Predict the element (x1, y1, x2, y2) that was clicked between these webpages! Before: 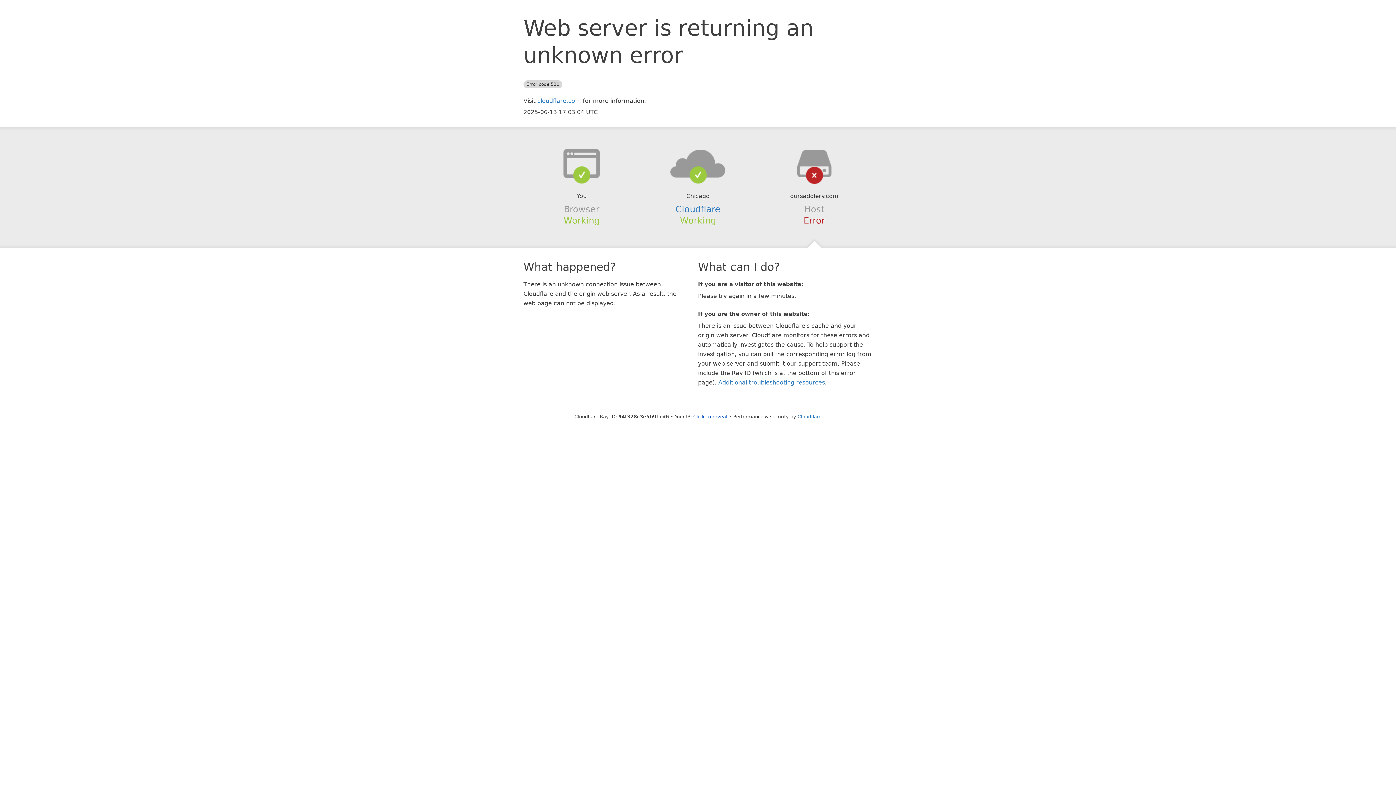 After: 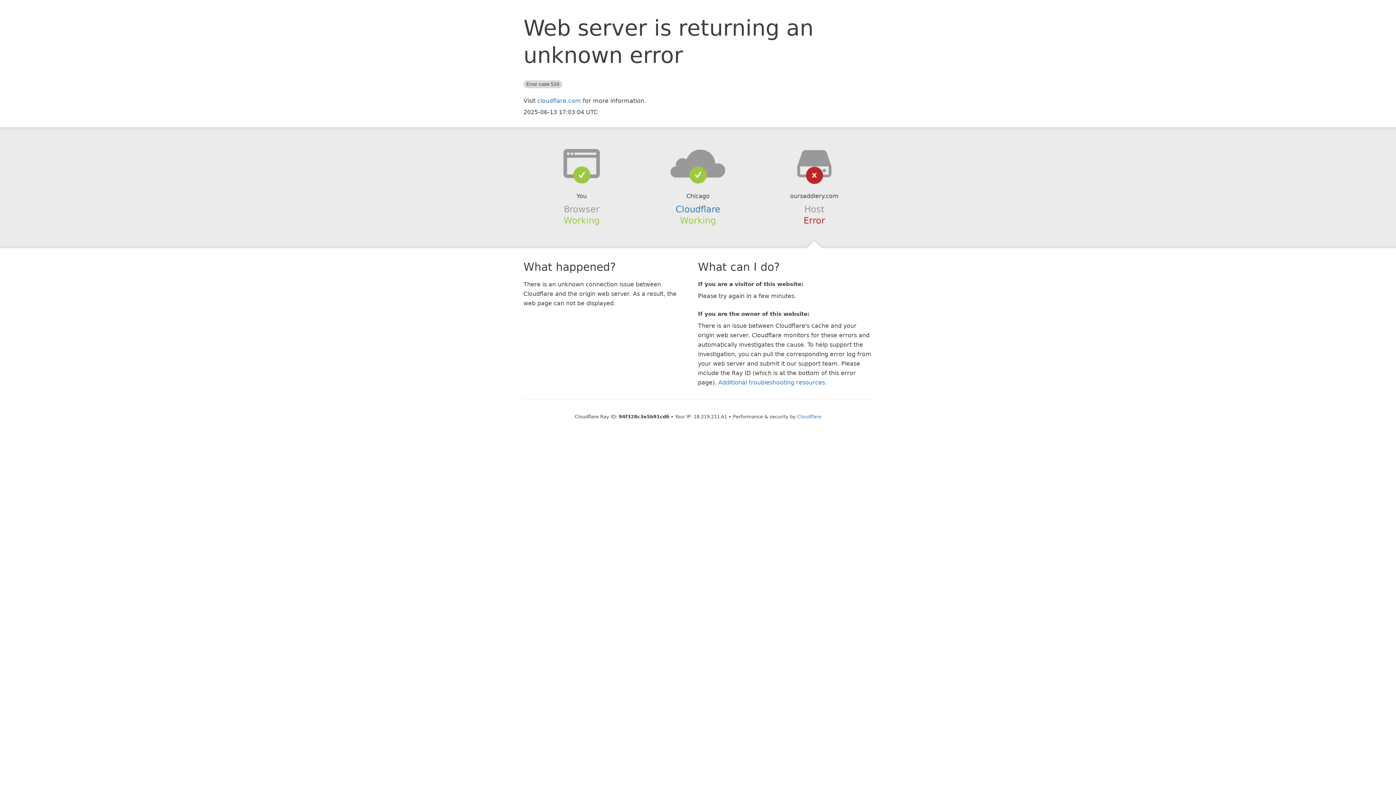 Action: bbox: (693, 414, 727, 419) label: Click to reveal